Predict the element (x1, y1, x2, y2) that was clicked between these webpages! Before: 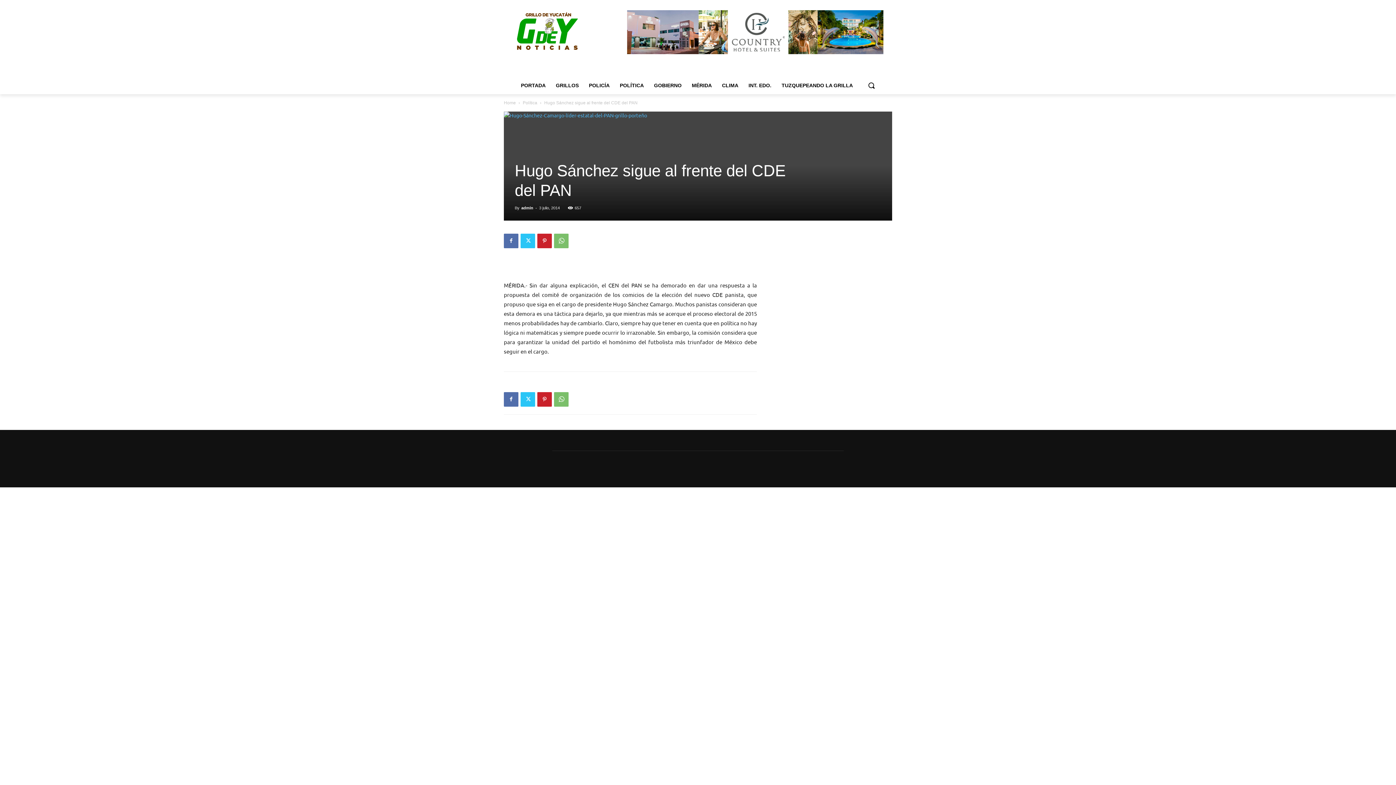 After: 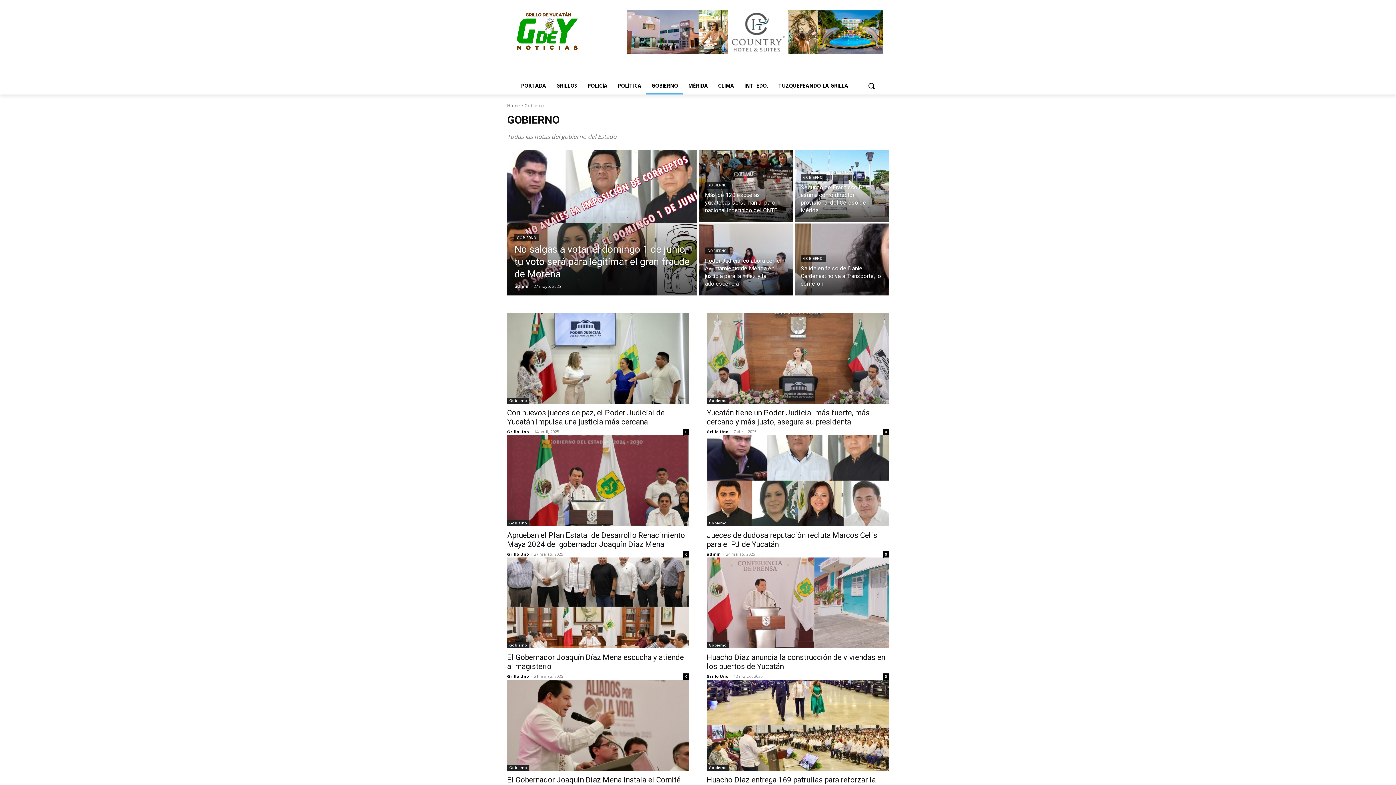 Action: bbox: (649, 76, 686, 94) label: GOBIERNO